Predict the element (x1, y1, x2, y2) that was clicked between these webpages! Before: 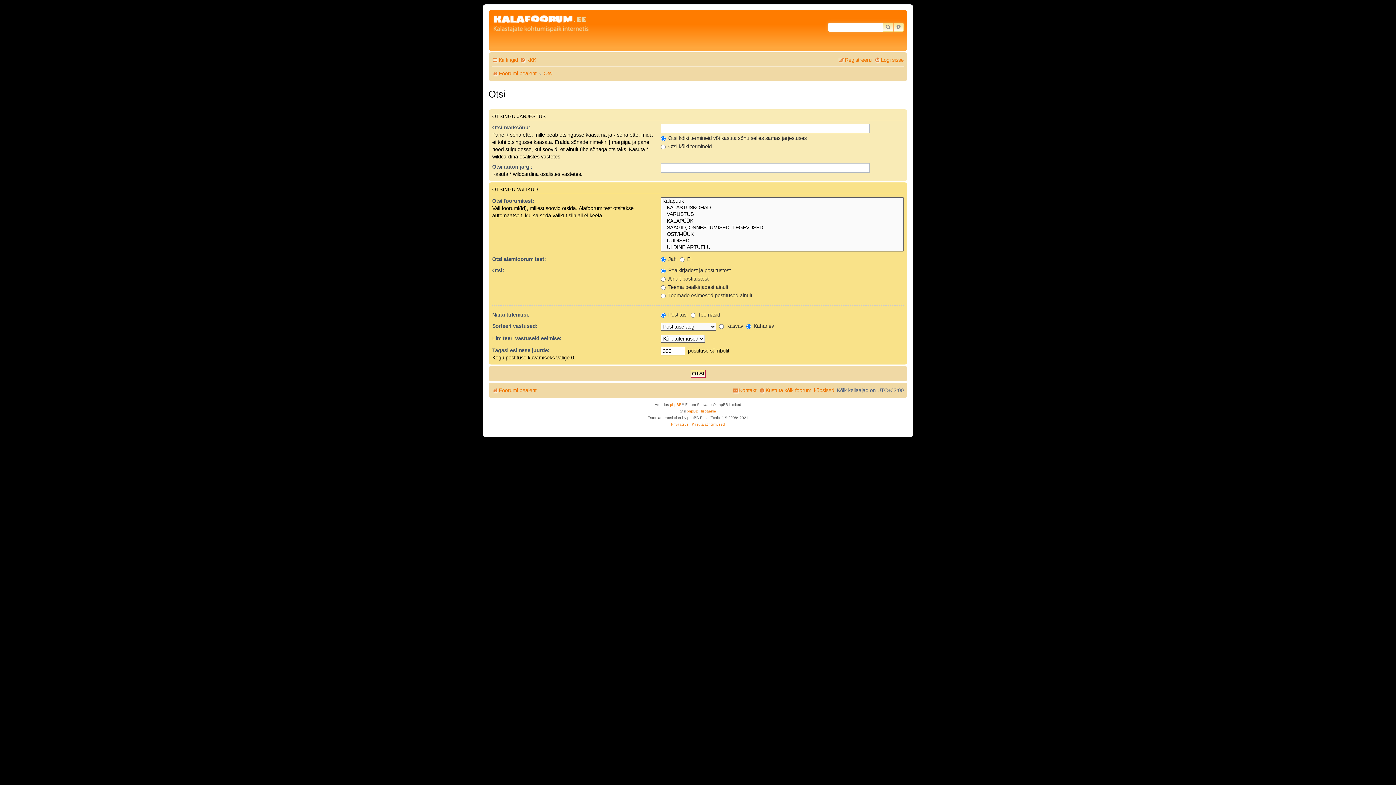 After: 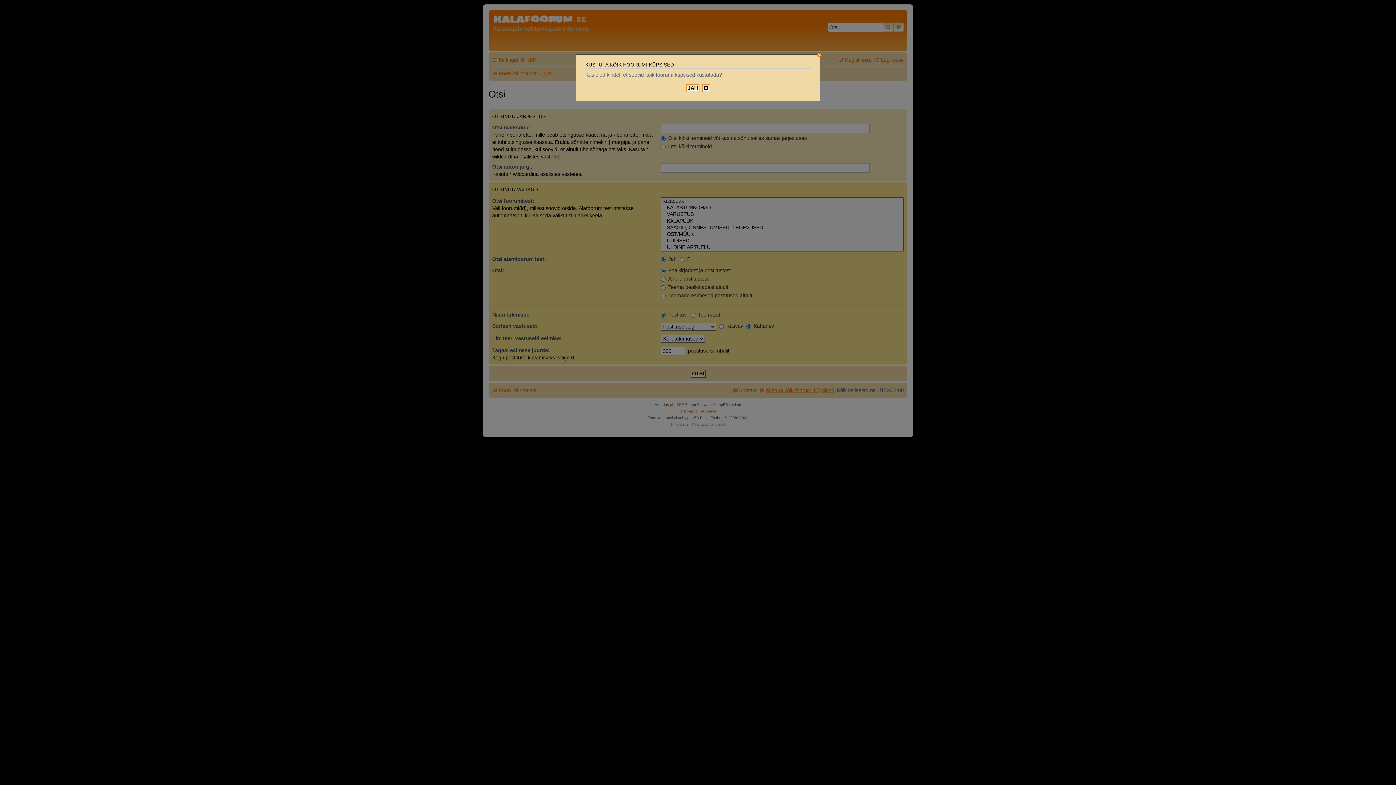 Action: label: Kustuta kõik foorumi küpsised bbox: (759, 384, 834, 396)